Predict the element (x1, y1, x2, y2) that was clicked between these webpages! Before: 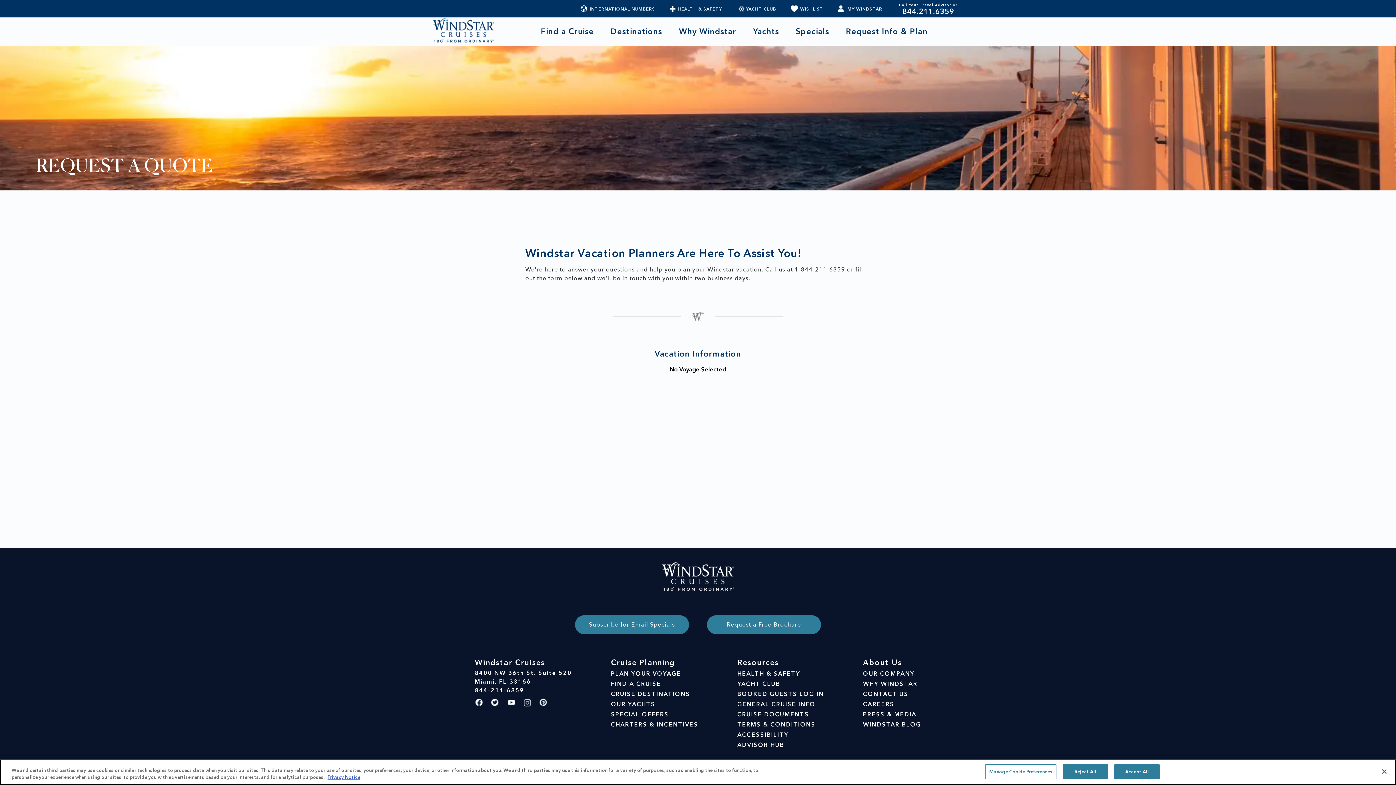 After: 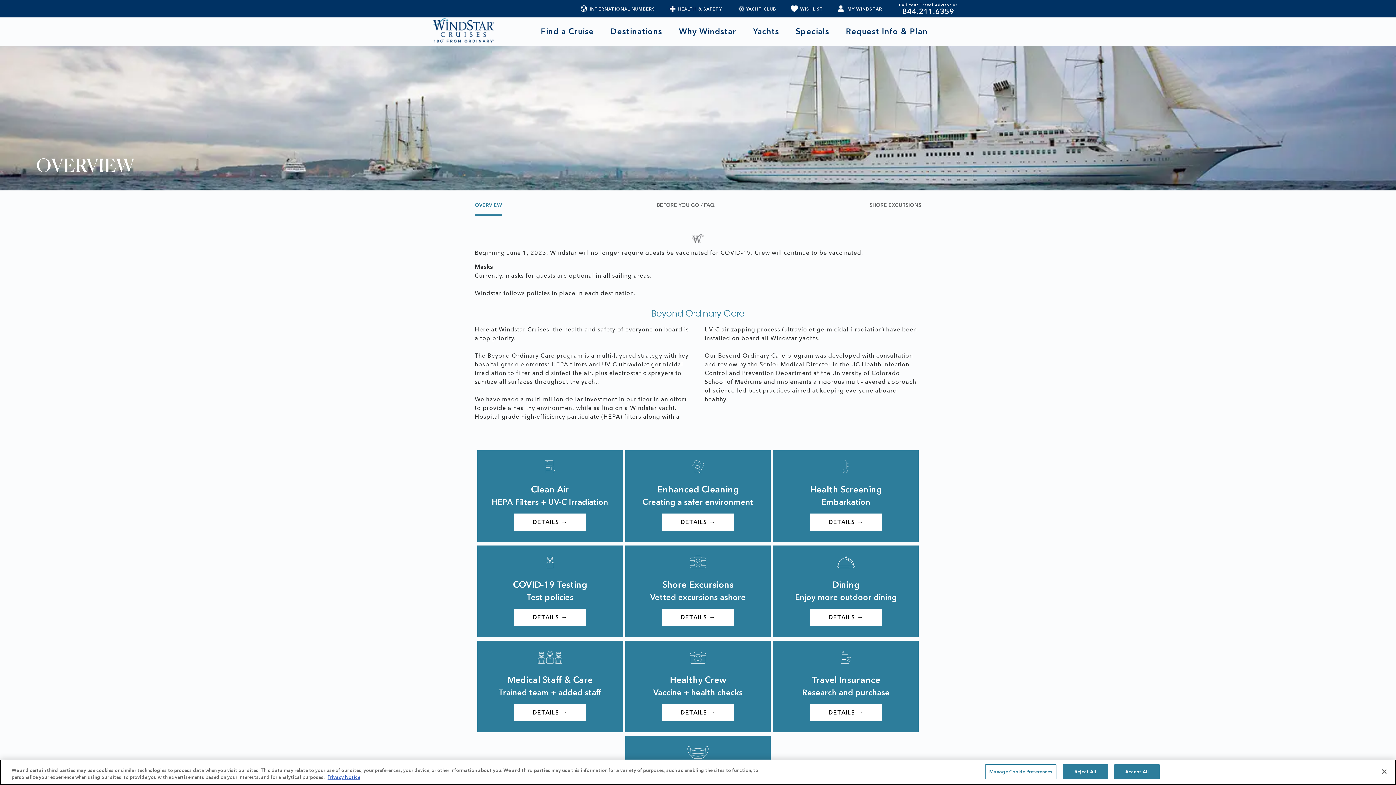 Action: label: HEALTH & SAFETY bbox: (737, 669, 824, 679)